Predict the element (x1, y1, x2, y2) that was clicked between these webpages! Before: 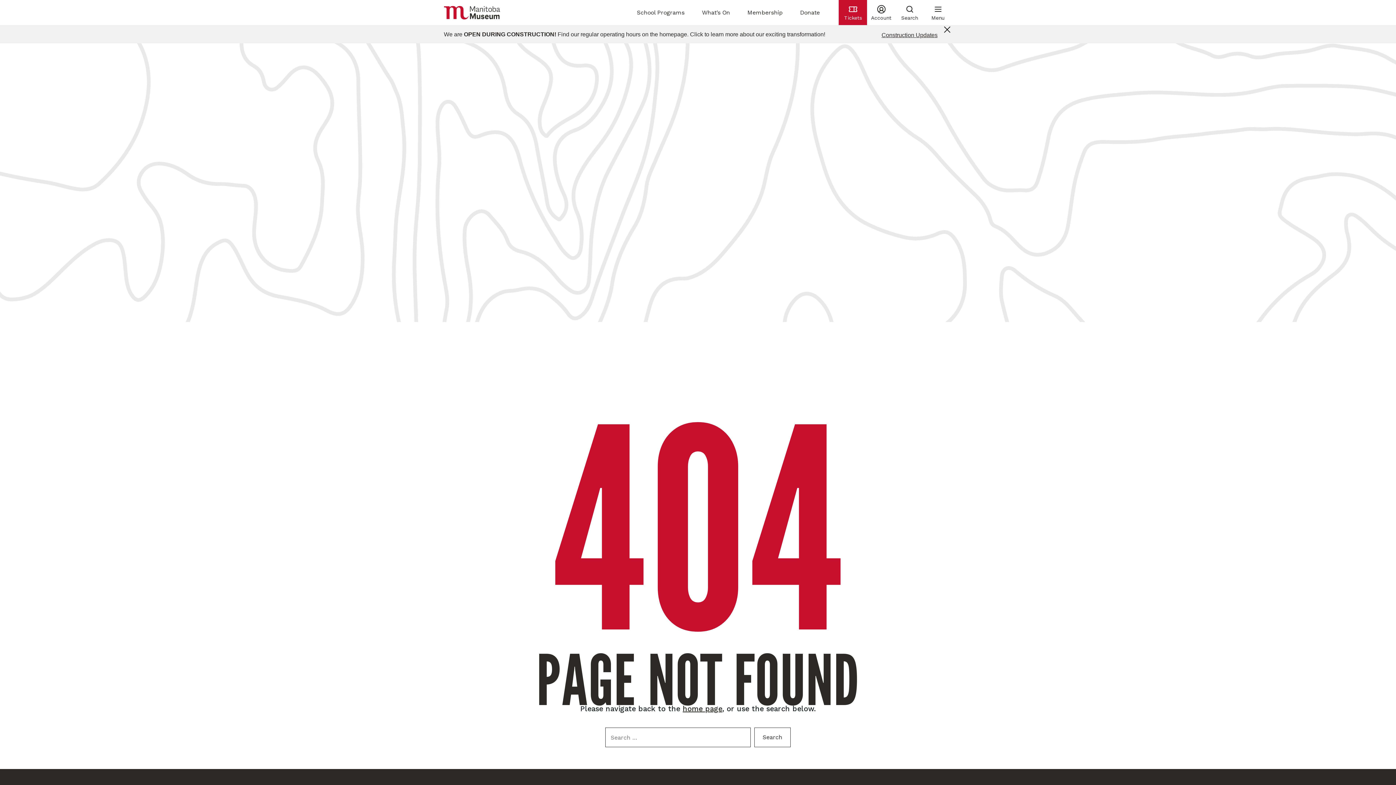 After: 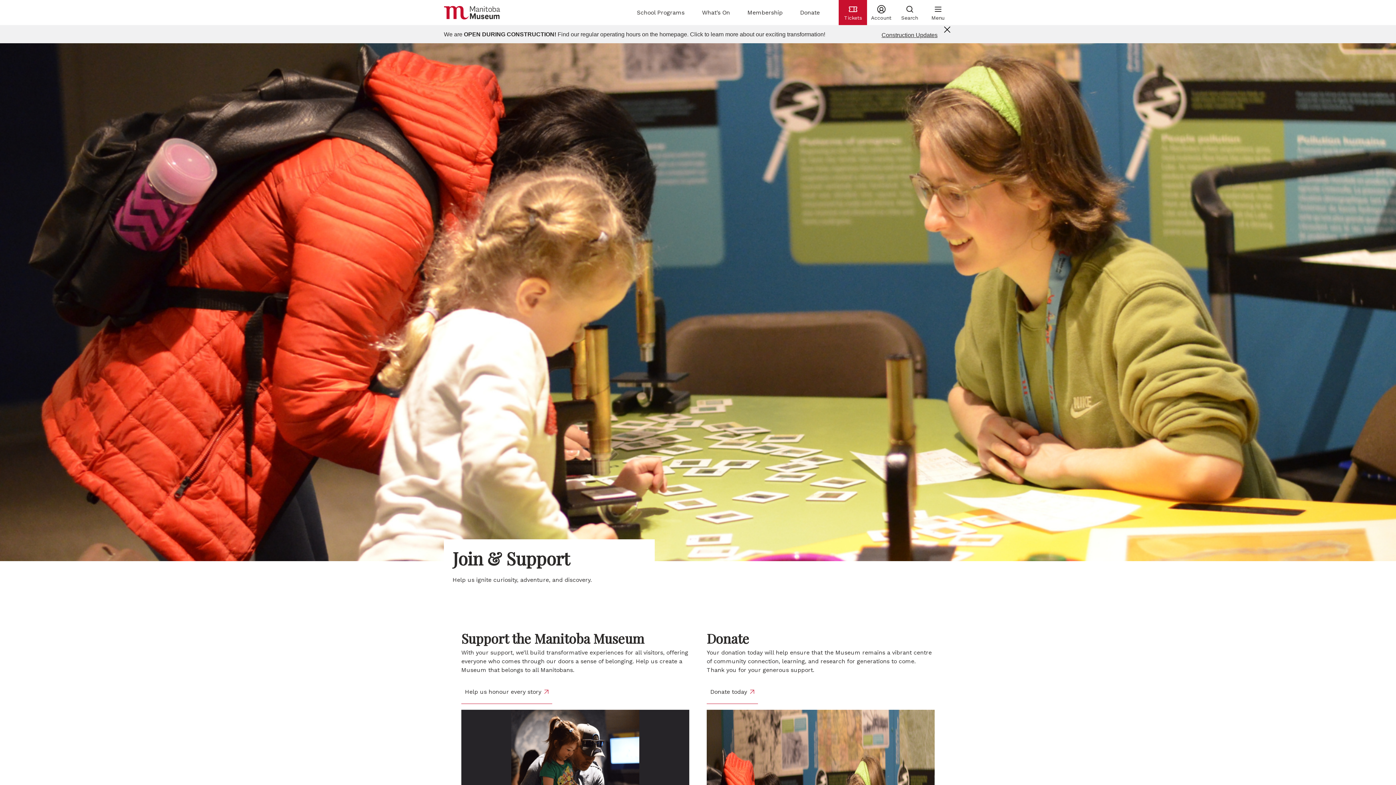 Action: label: Donate bbox: (800, 0, 820, 25)